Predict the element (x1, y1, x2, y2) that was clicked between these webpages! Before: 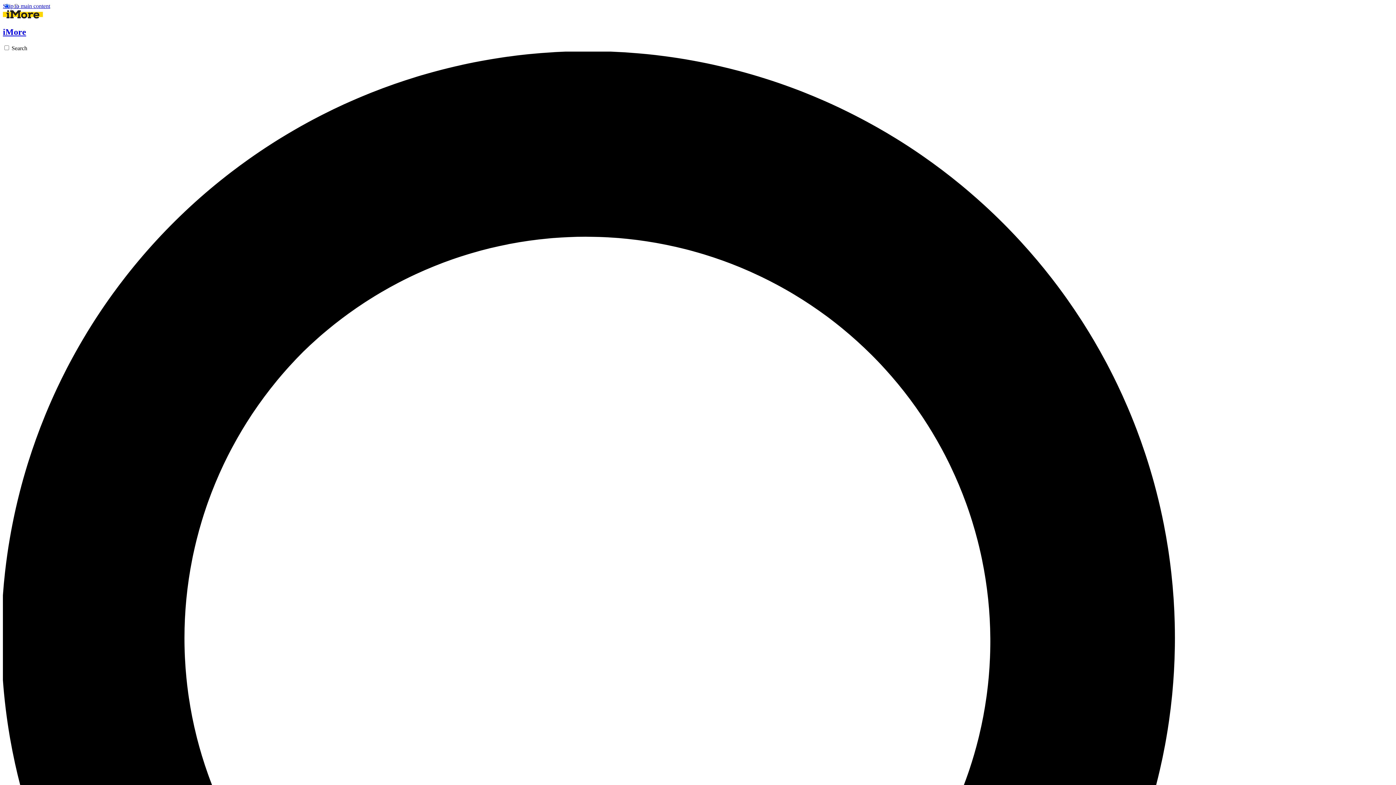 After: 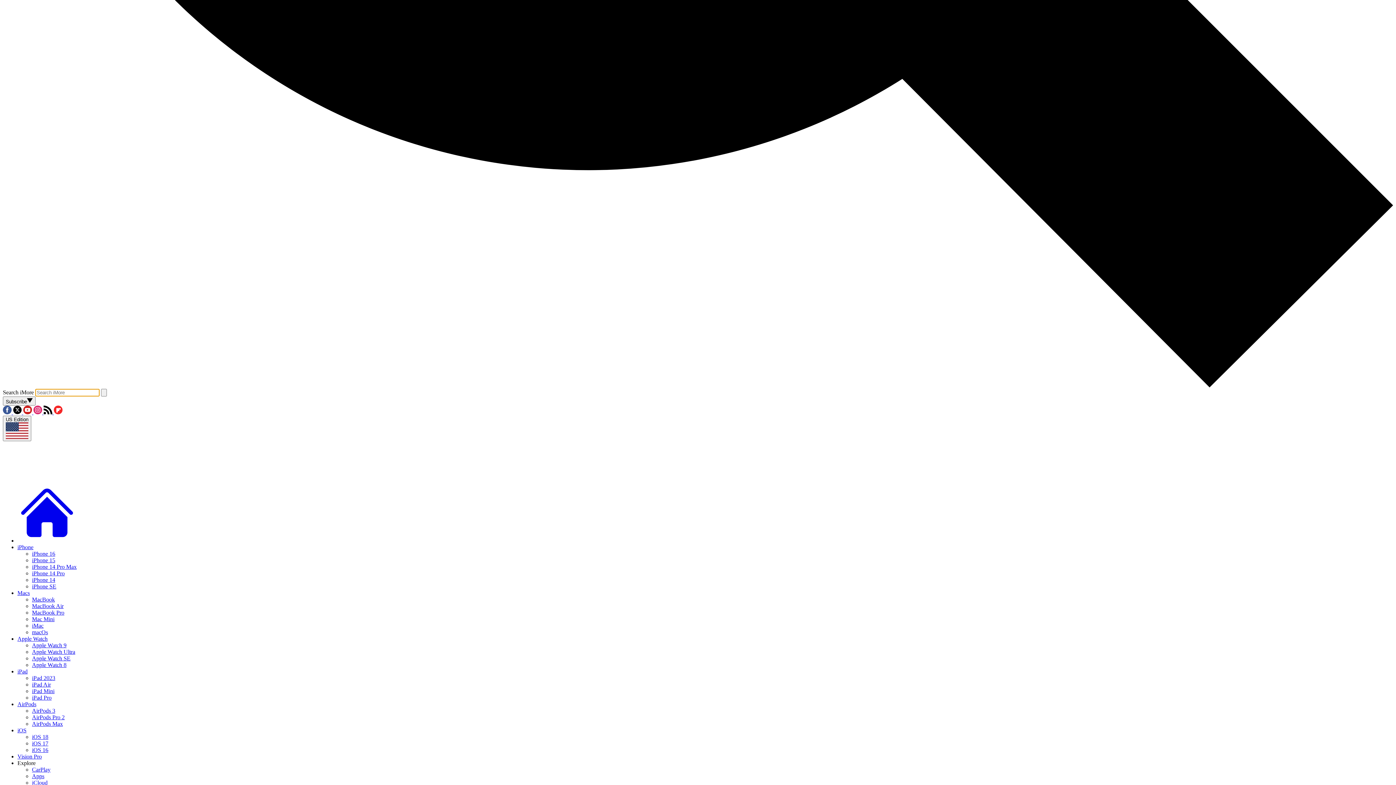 Action: label: Search bbox: (2, 45, 1393, 1443)